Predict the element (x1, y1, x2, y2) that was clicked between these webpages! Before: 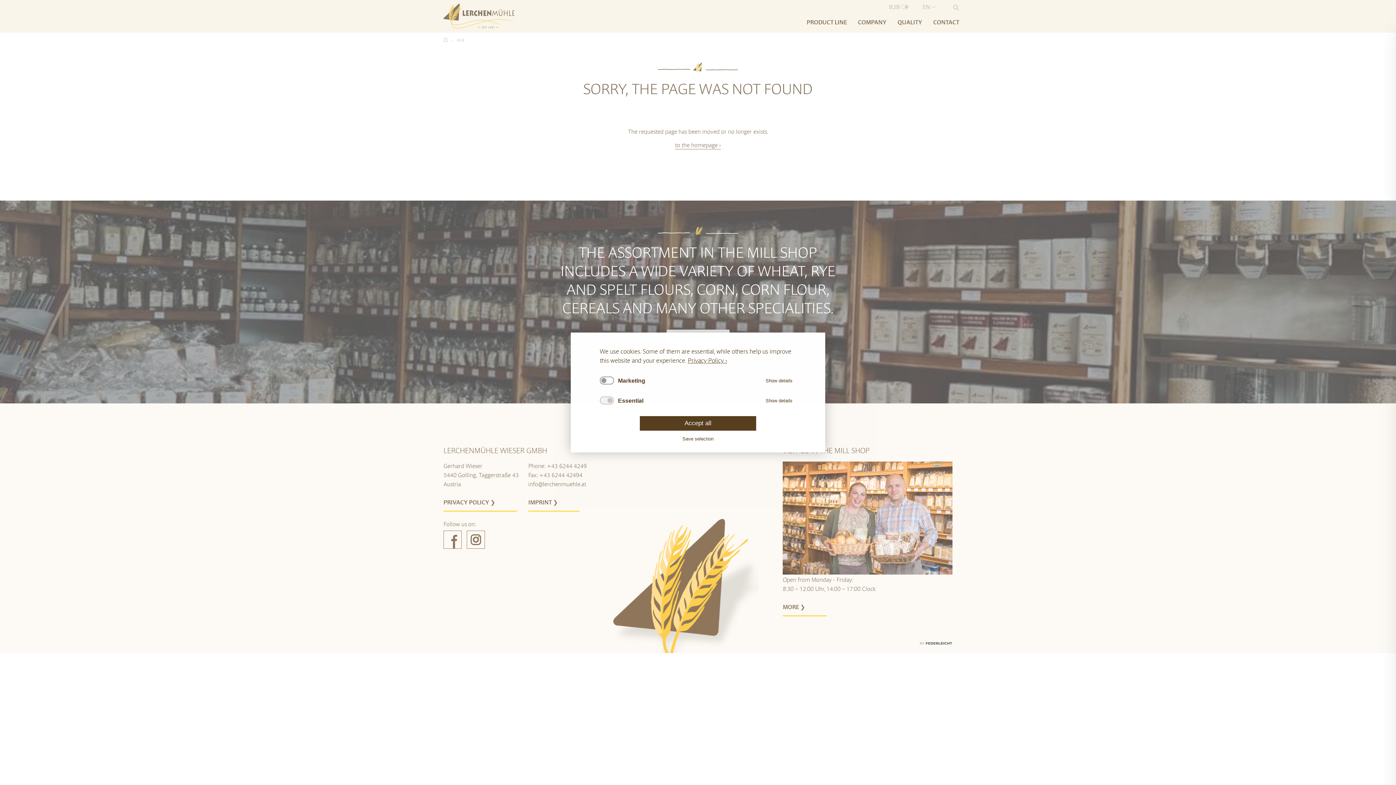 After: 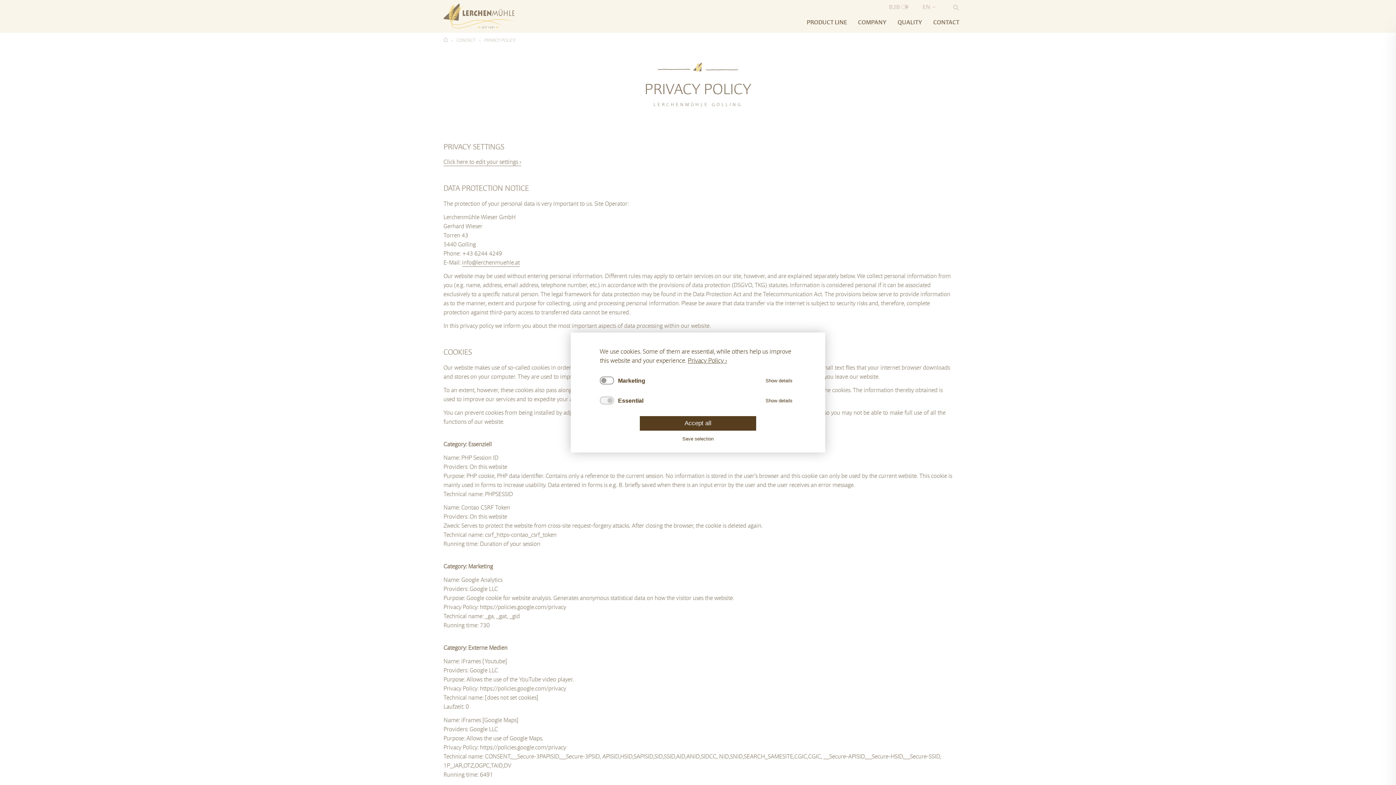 Action: label: Privacy Policy bbox: (688, 356, 727, 364)